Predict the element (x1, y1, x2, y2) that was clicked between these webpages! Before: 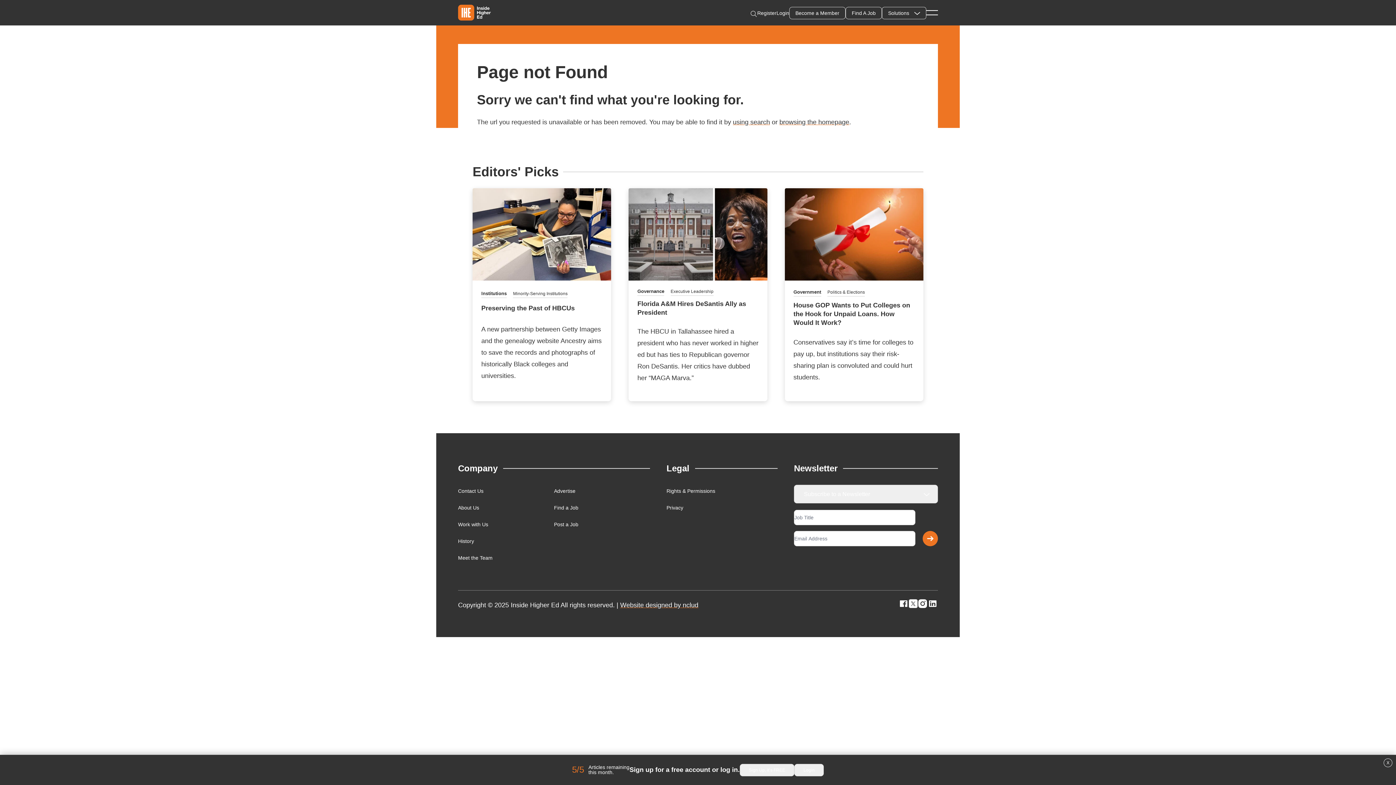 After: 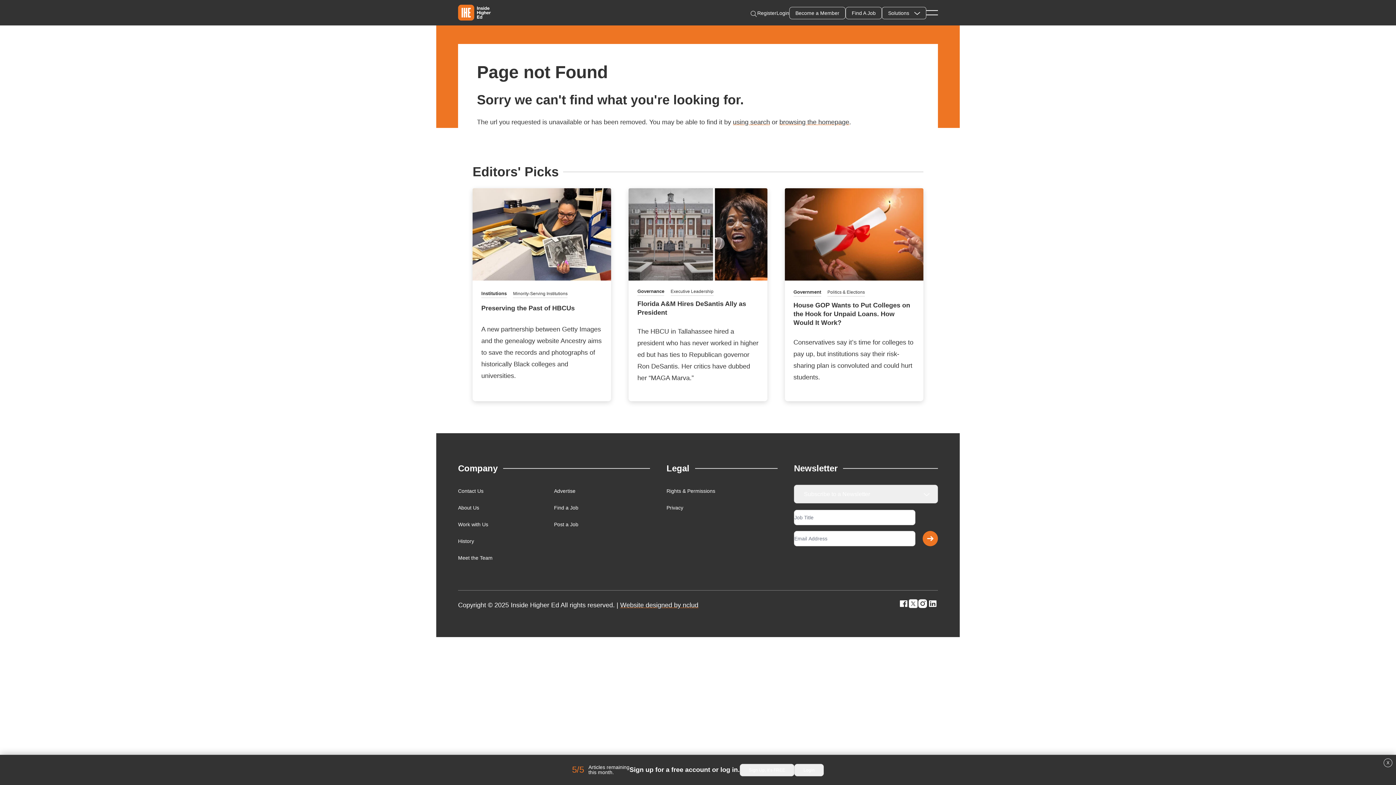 Action: bbox: (928, 599, 938, 608)